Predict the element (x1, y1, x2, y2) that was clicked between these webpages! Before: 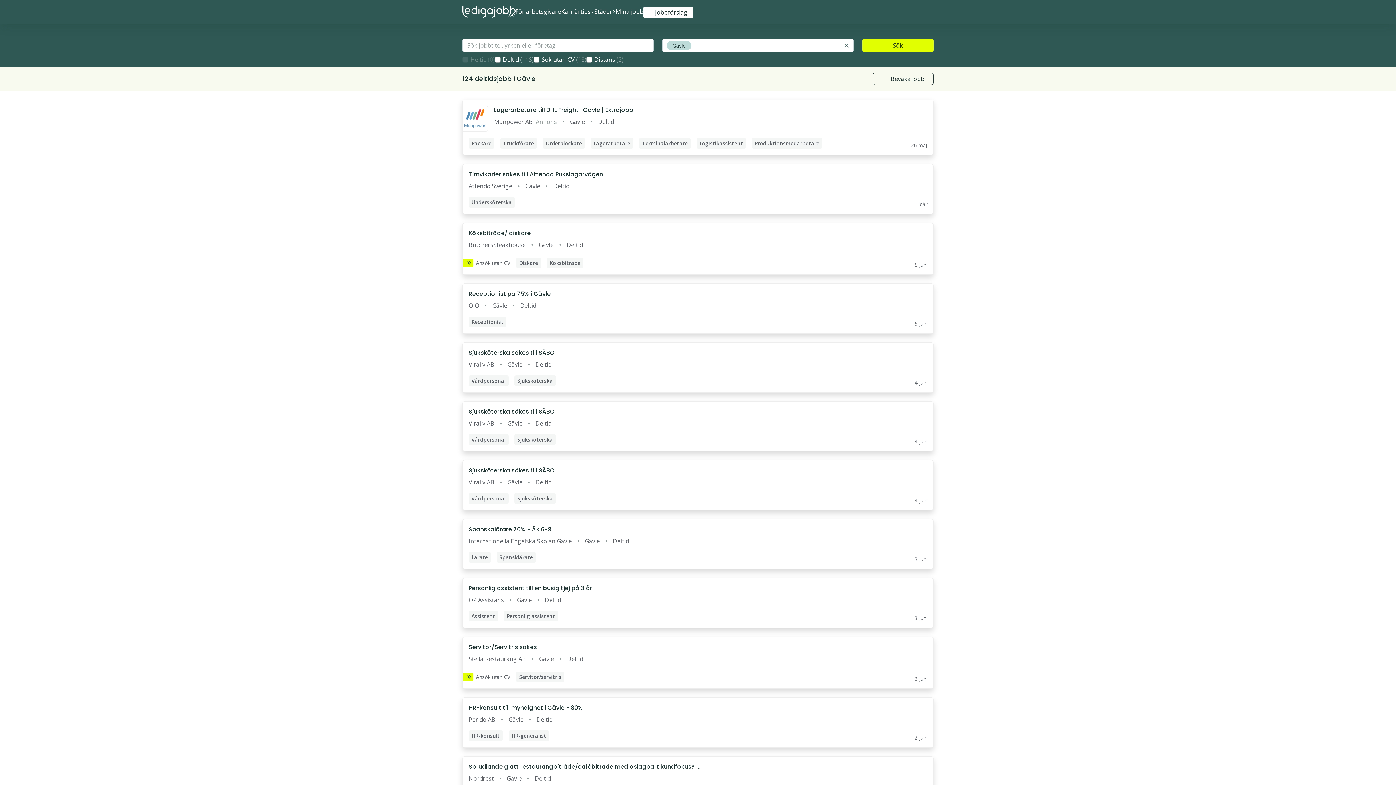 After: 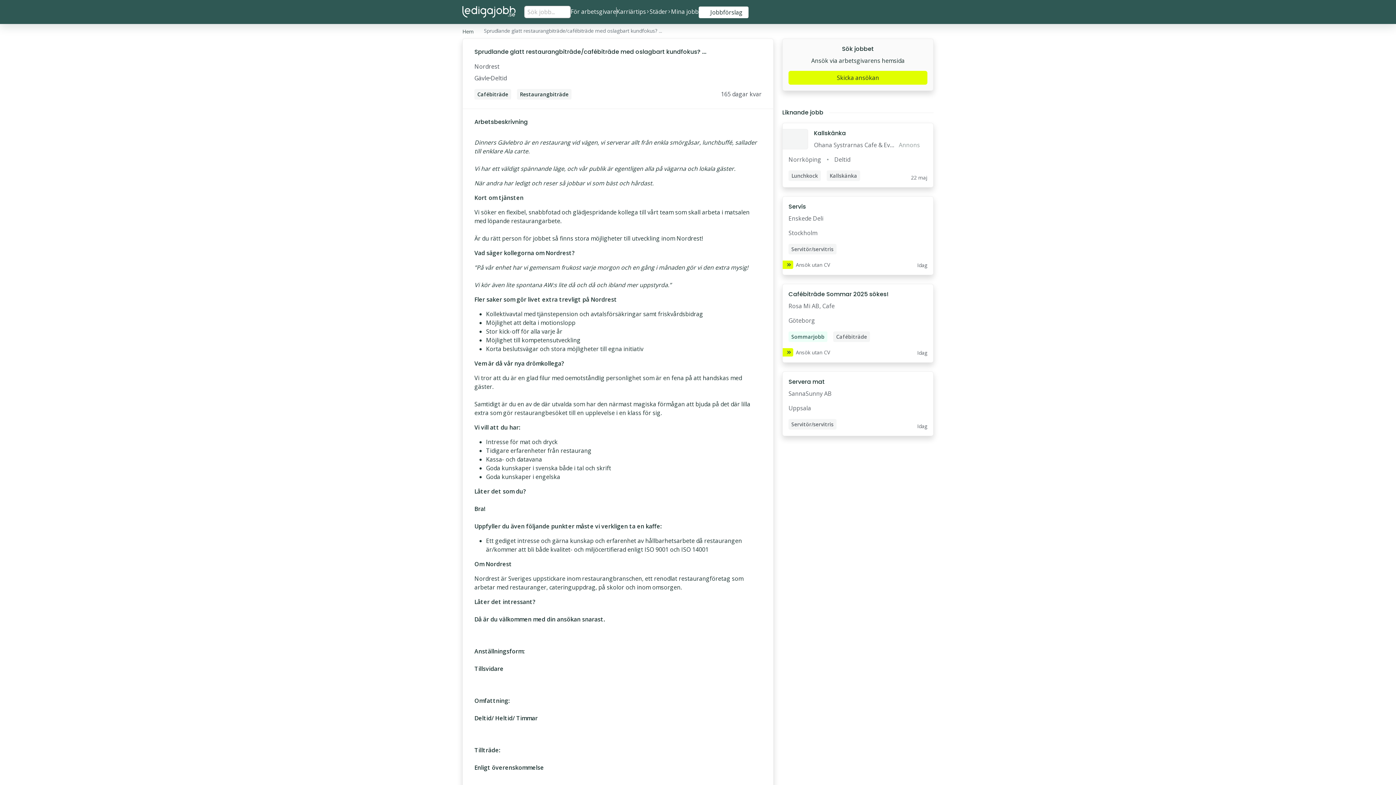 Action: bbox: (468, 762, 700, 771) label: Sprudlande glatt restaurangbiträde/cafébiträde med oslagbart kundfokus? ...